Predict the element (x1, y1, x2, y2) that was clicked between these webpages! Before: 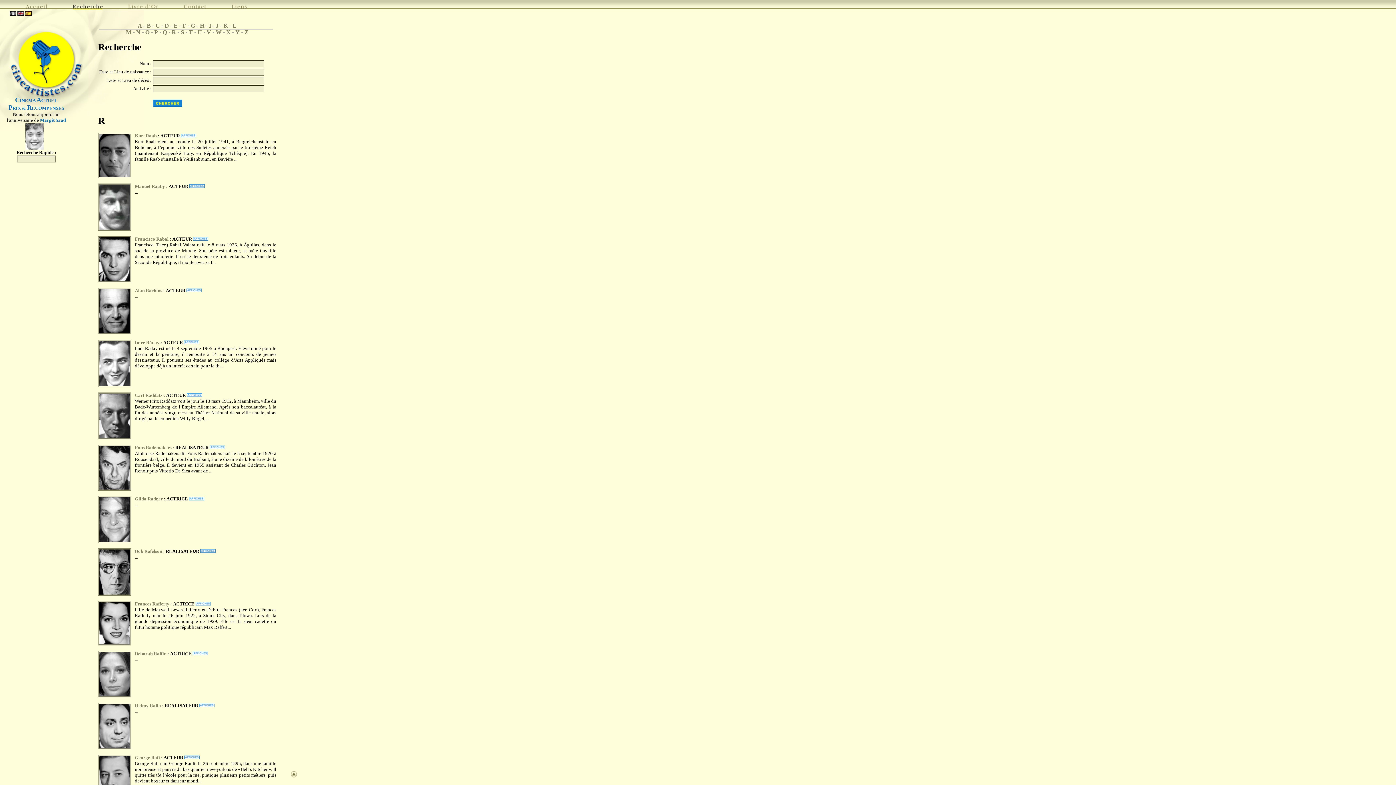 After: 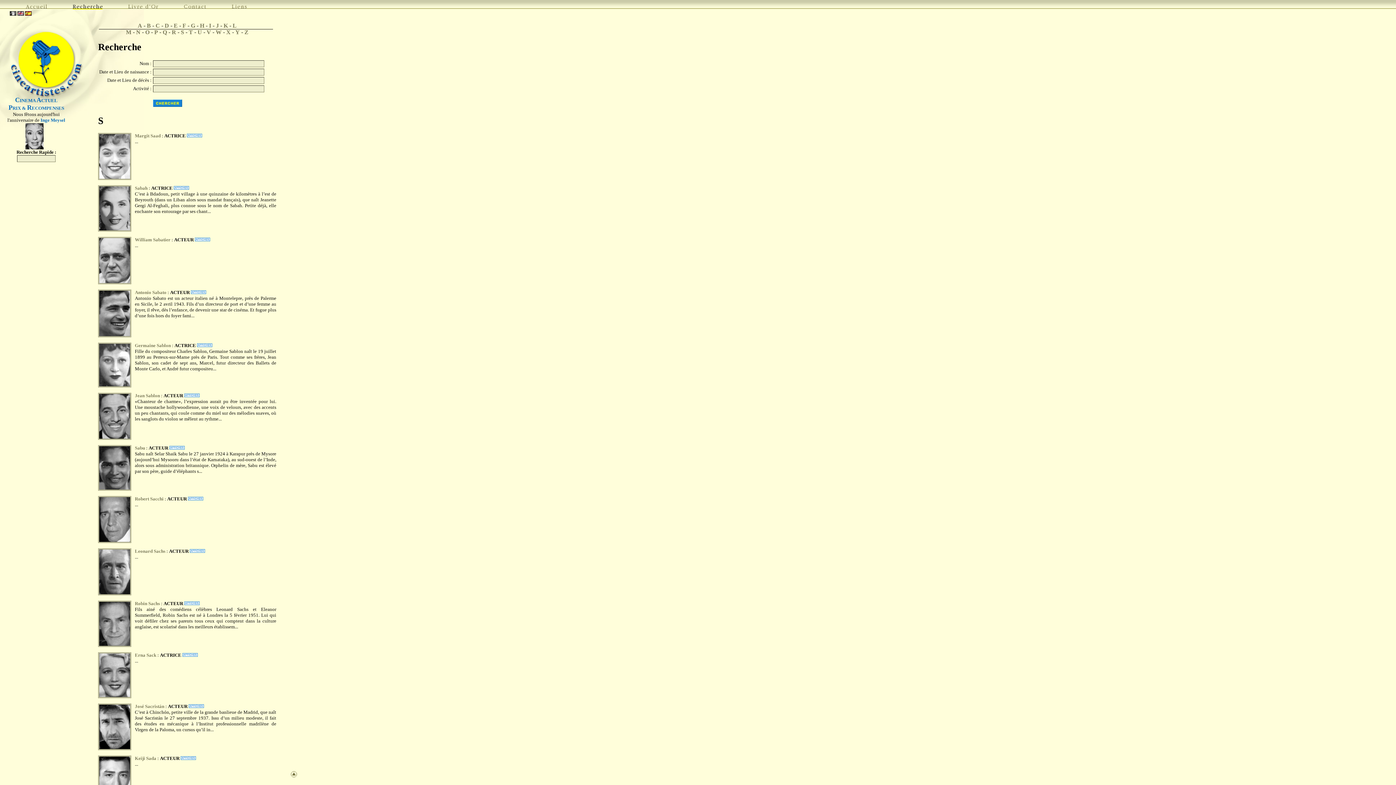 Action: bbox: (180, 29, 184, 35) label: S